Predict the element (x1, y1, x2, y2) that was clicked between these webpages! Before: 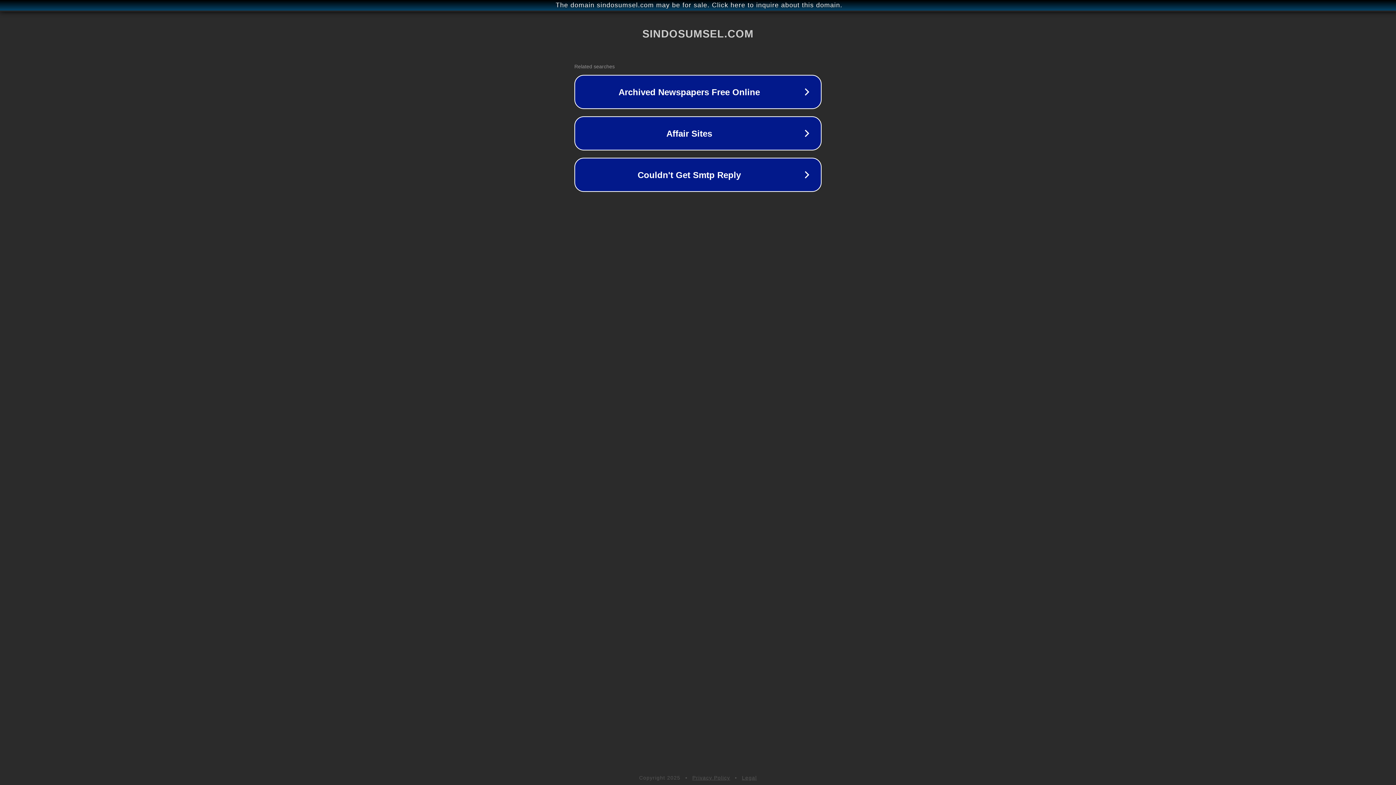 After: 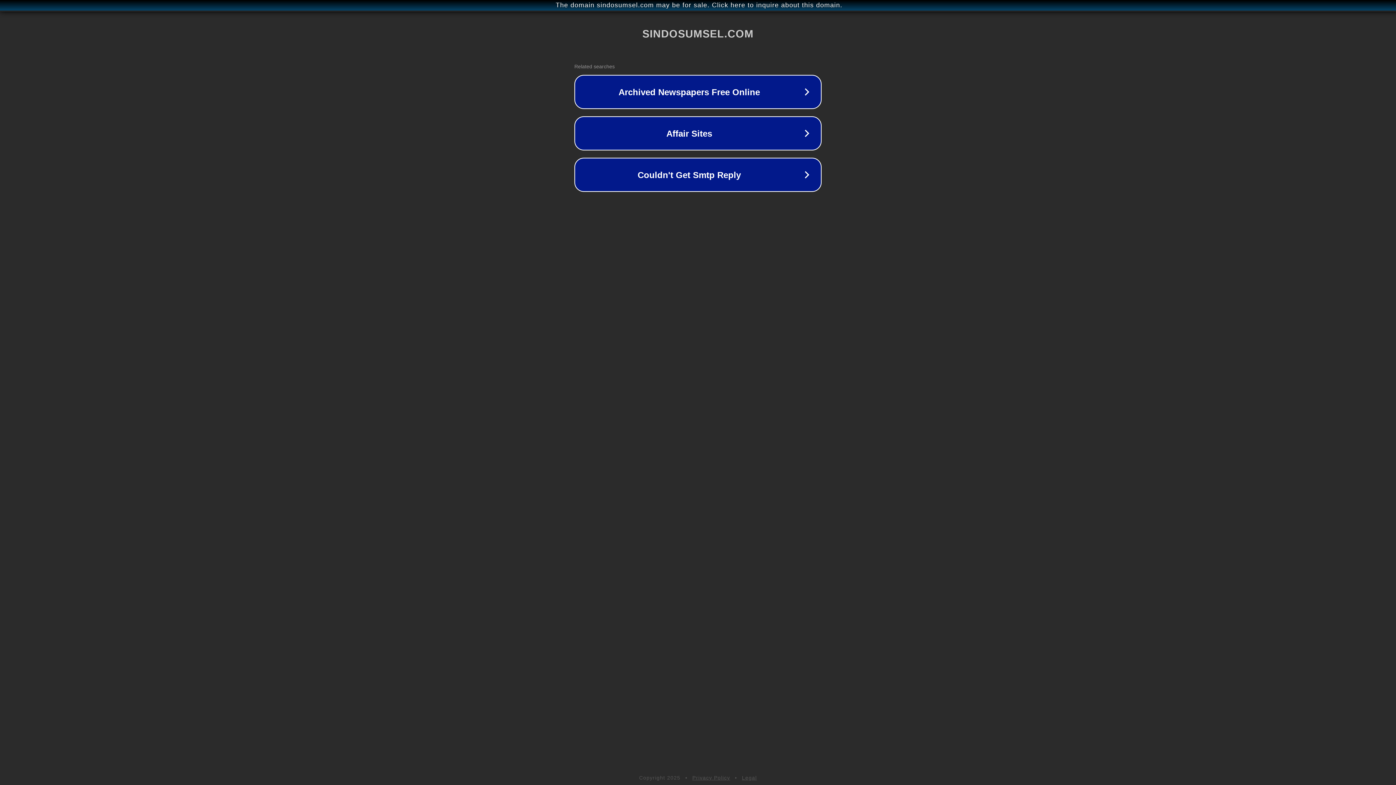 Action: bbox: (692, 775, 730, 781) label: Privacy Policy